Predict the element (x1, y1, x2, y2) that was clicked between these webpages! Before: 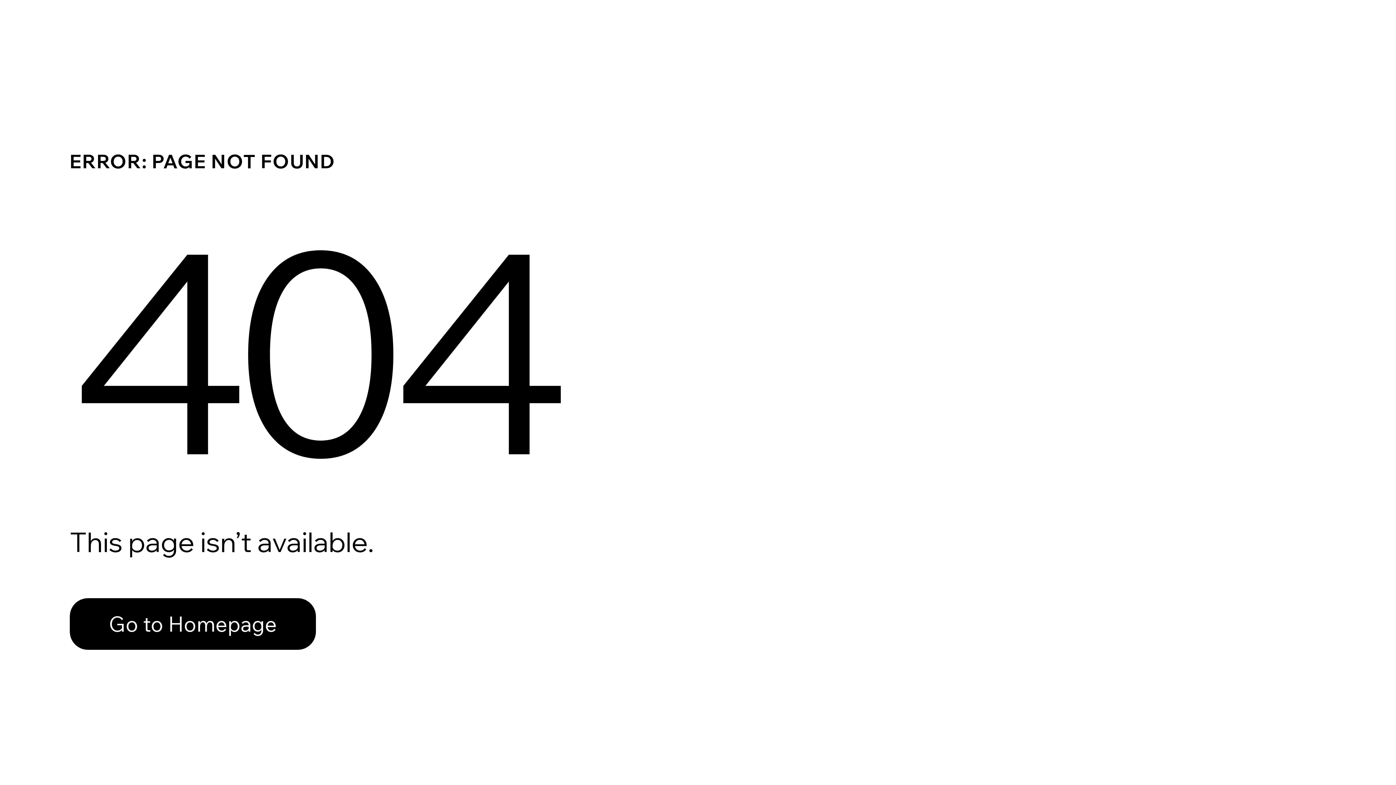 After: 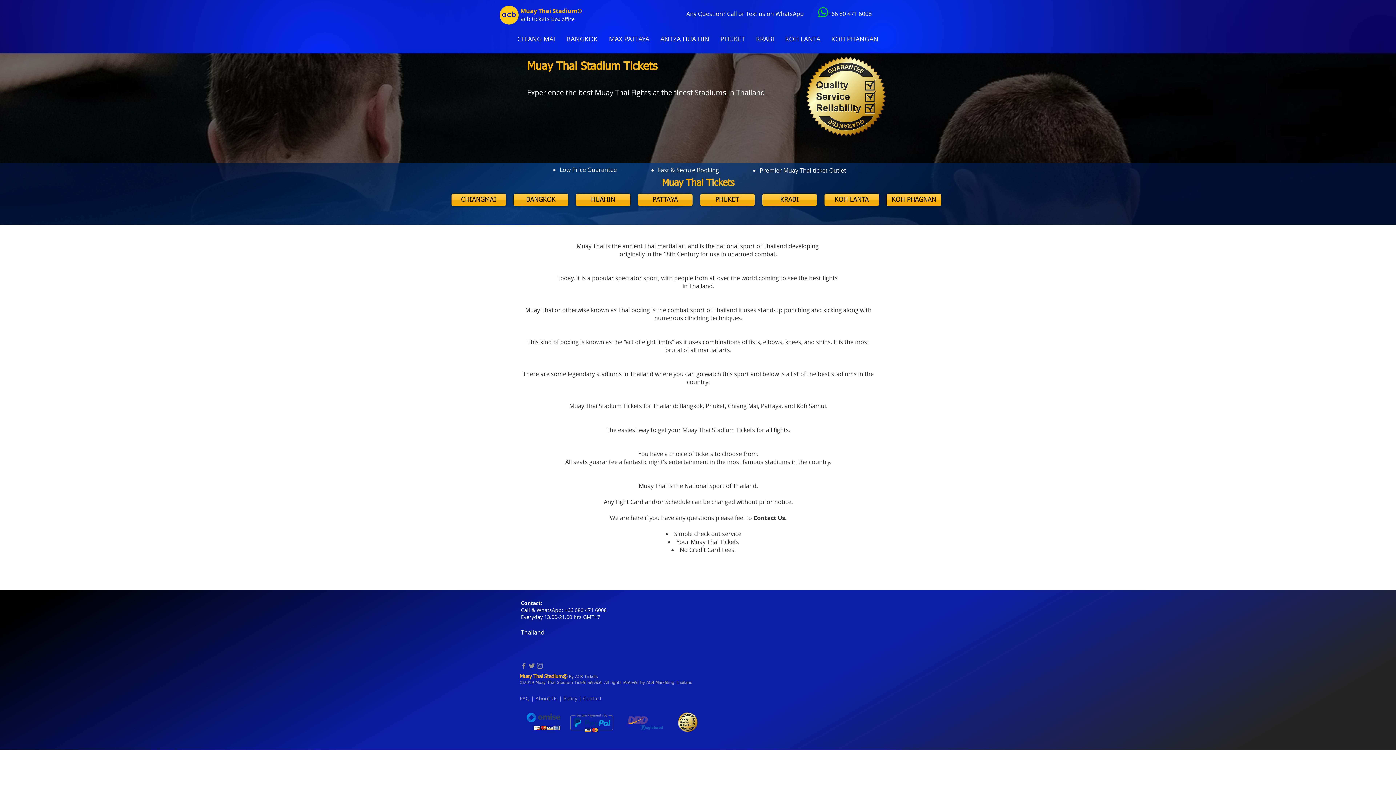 Action: bbox: (69, 582, 768, 659) label: Go to Homepage